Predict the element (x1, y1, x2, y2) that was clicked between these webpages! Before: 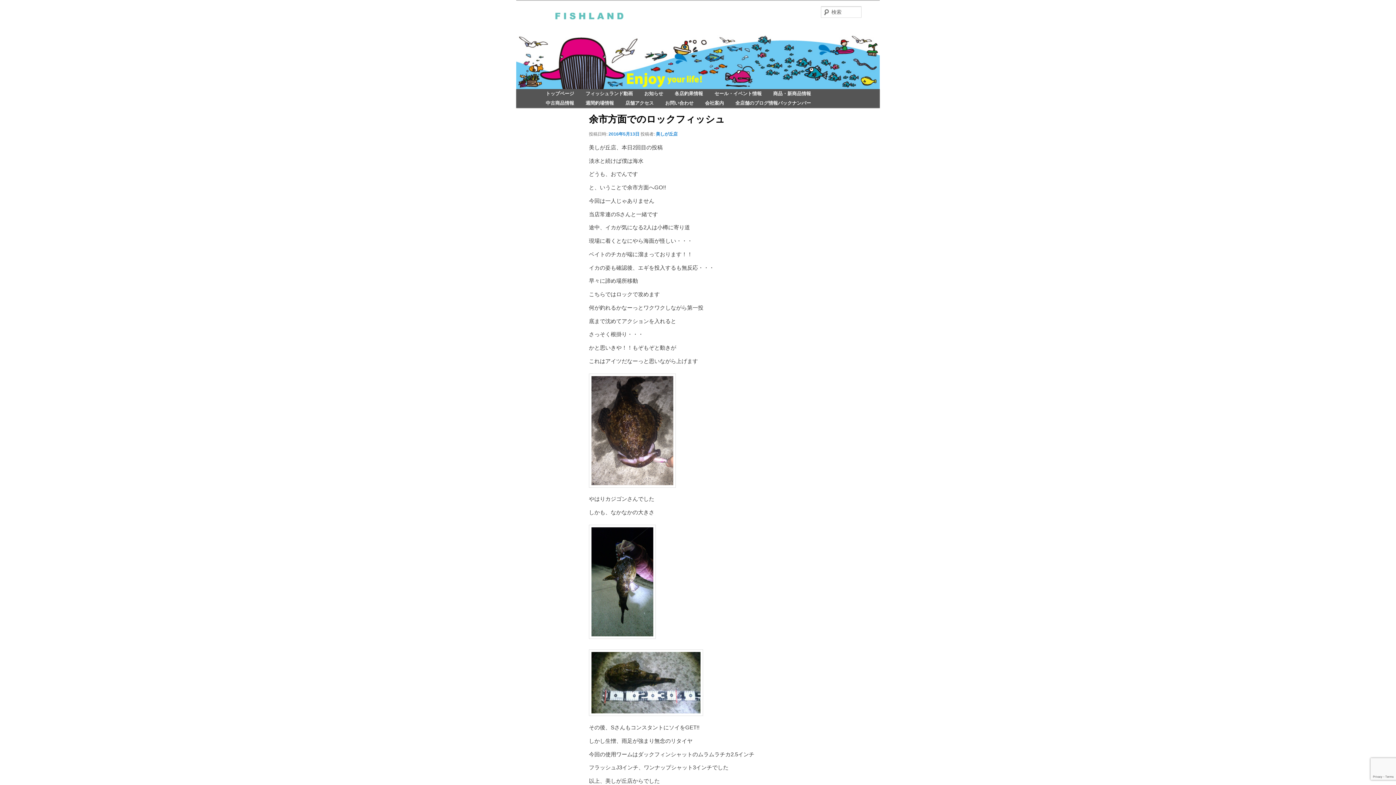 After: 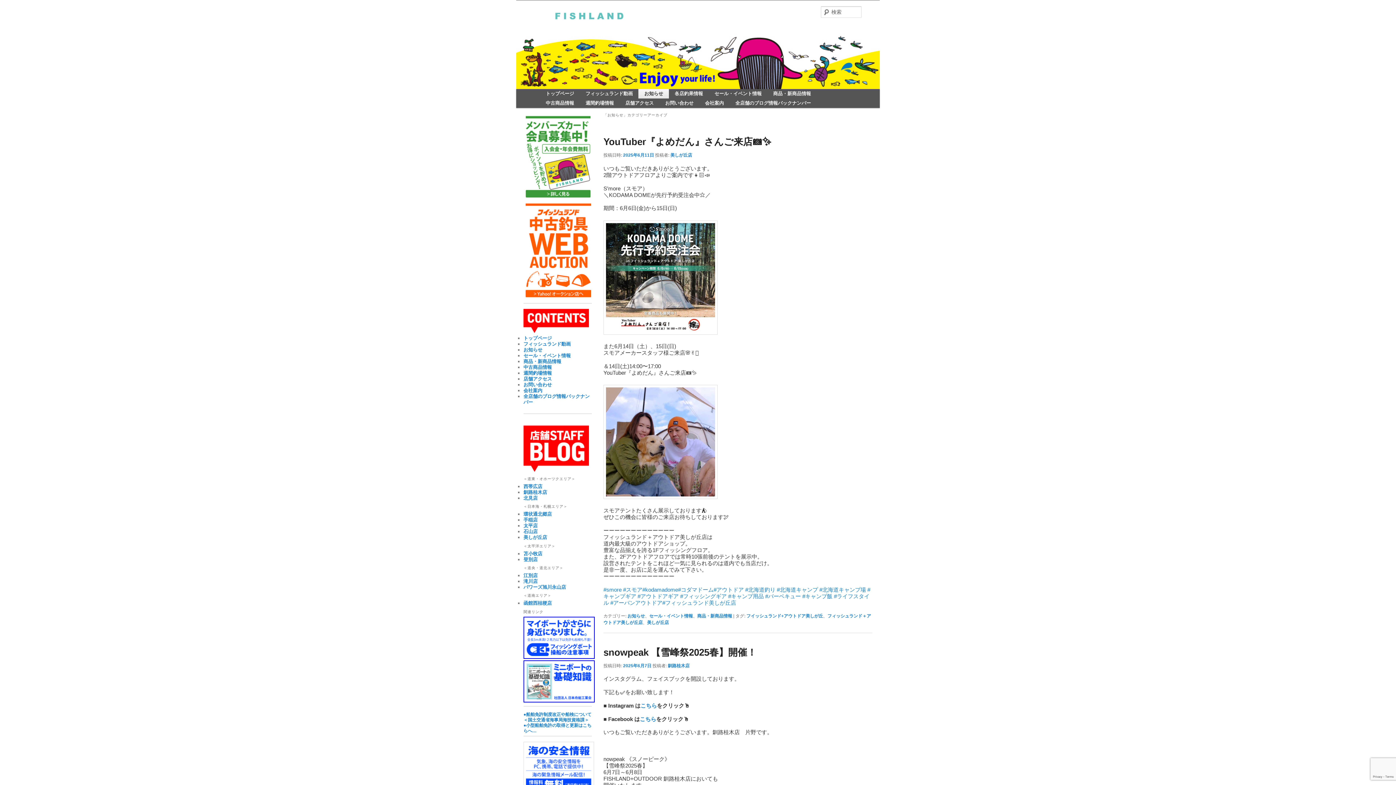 Action: label: お知らせ bbox: (638, 89, 669, 98)